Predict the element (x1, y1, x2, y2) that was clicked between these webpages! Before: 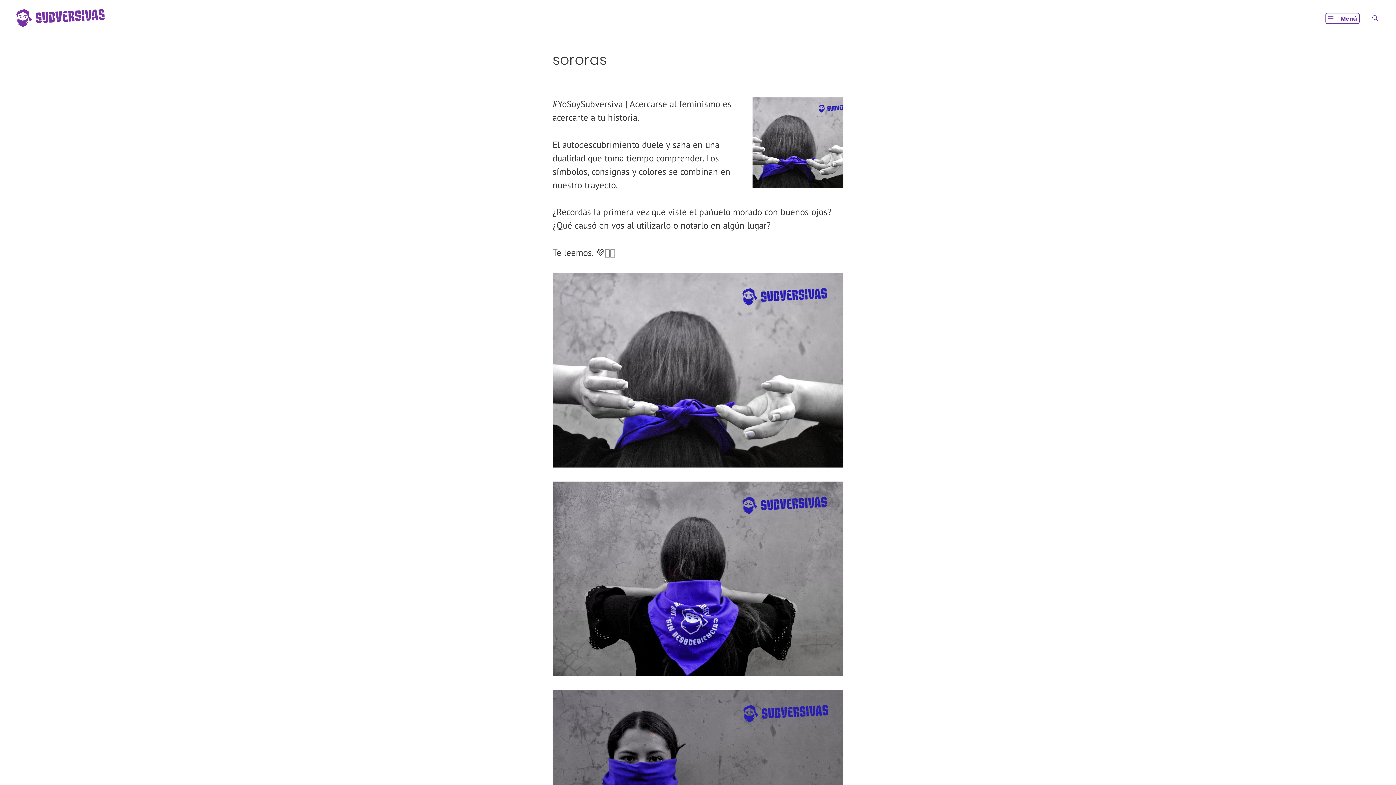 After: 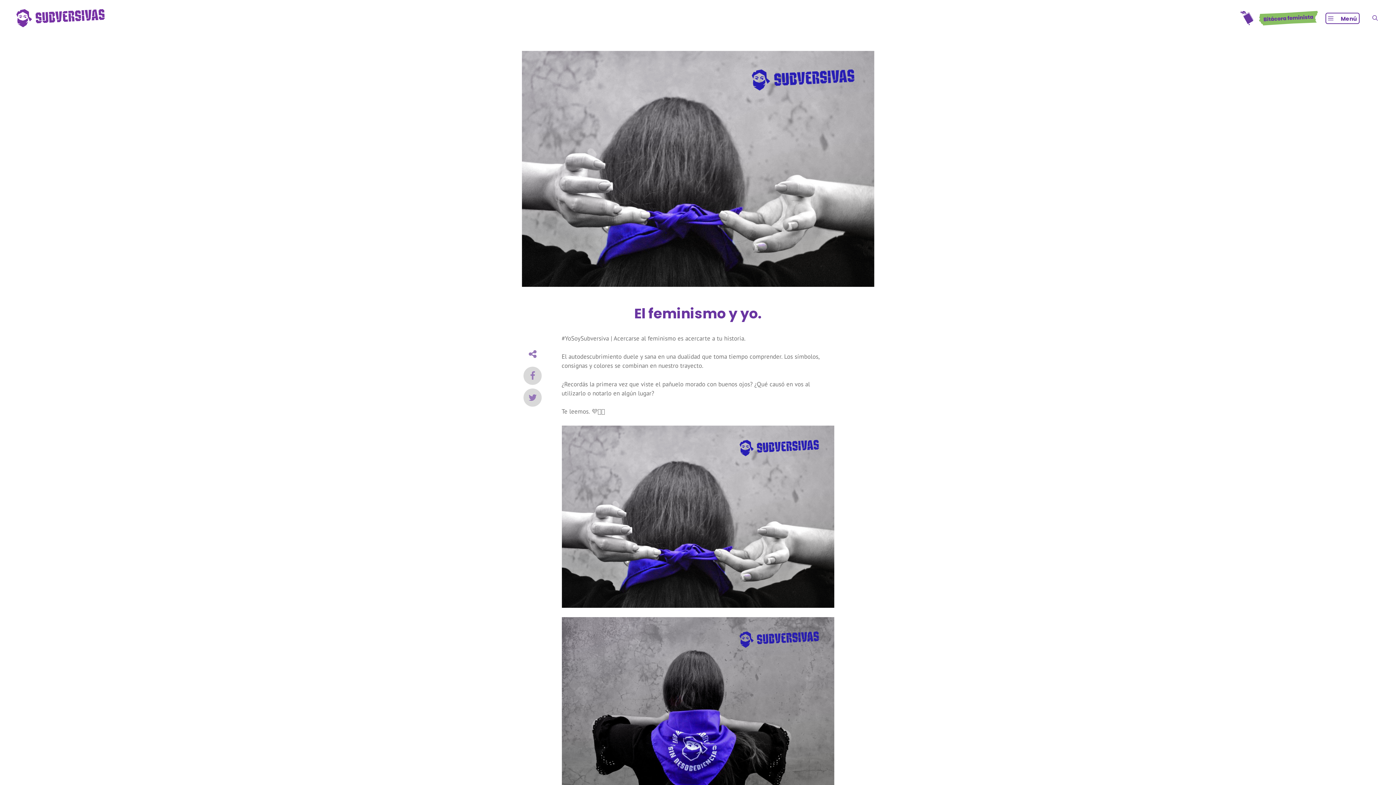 Action: bbox: (752, 136, 843, 147)